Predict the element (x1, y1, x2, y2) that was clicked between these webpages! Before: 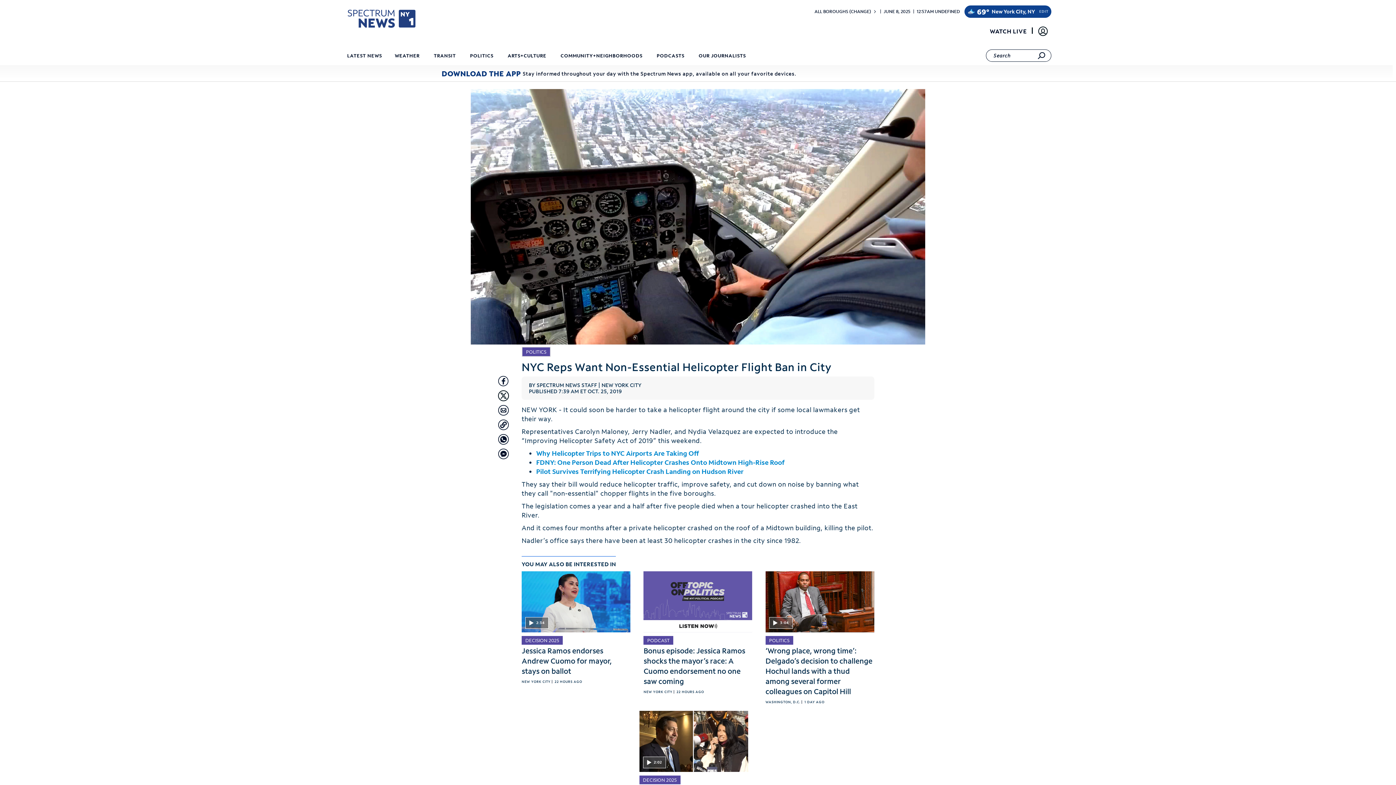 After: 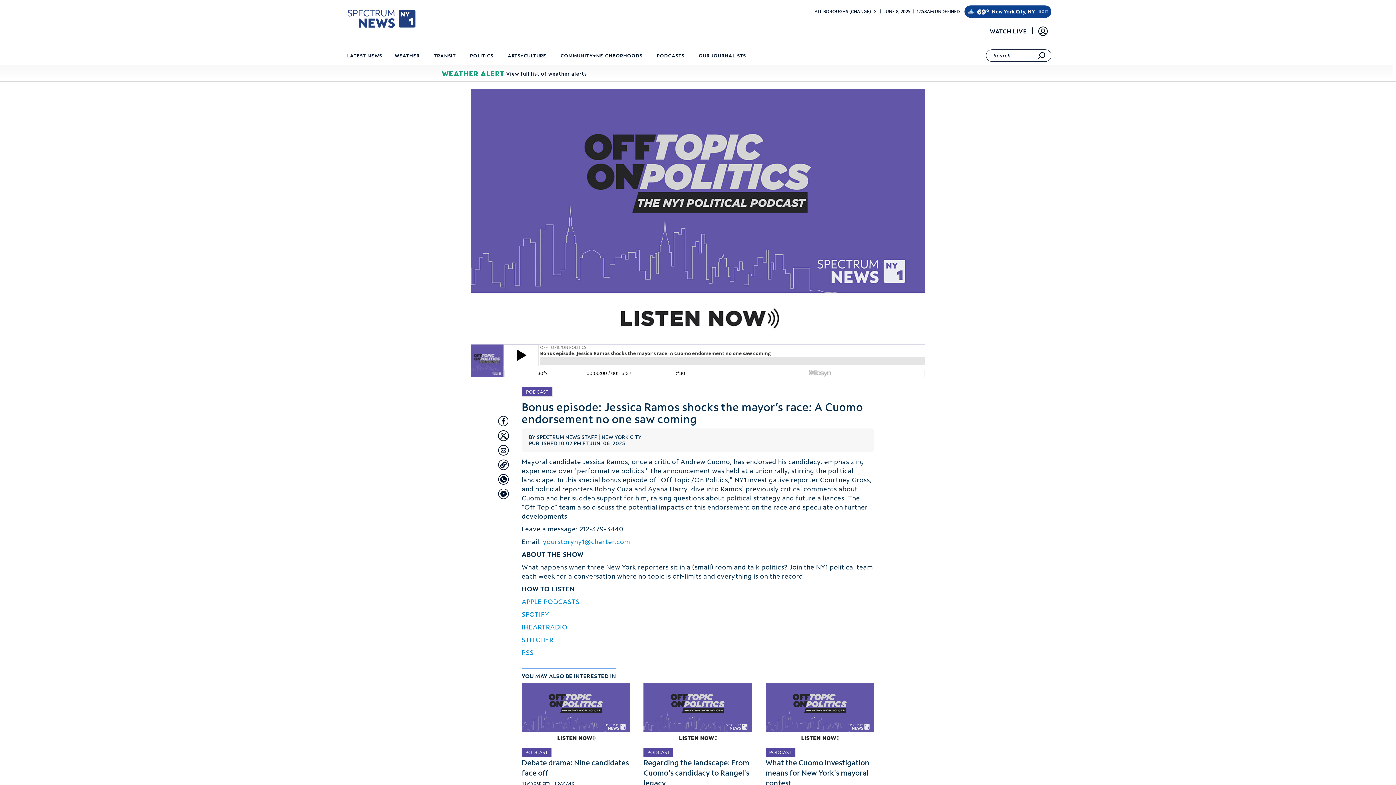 Action: label: Bonus episode: Jessica Ramos shocks the mayor’s race: A Cuomo endorsement no one saw coming bbox: (643, 646, 745, 686)